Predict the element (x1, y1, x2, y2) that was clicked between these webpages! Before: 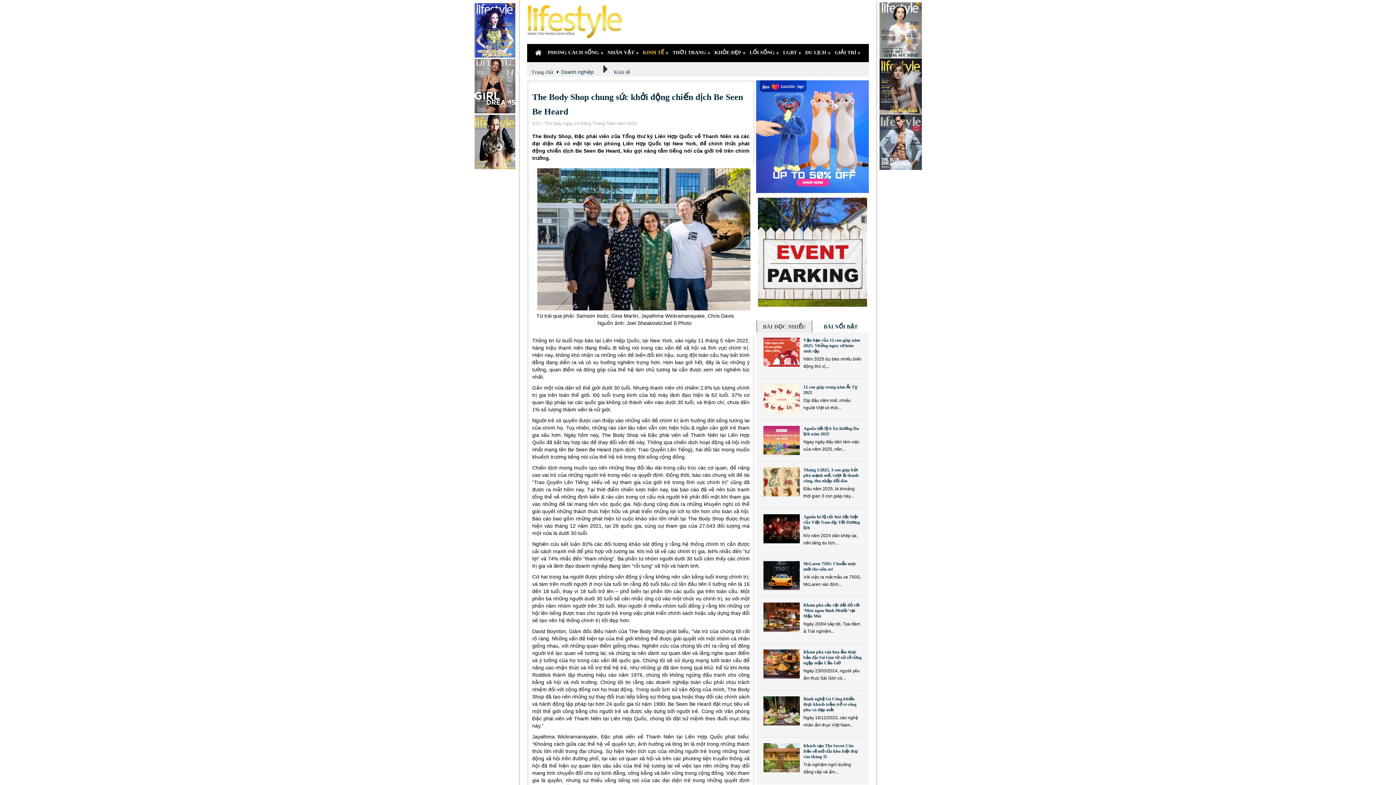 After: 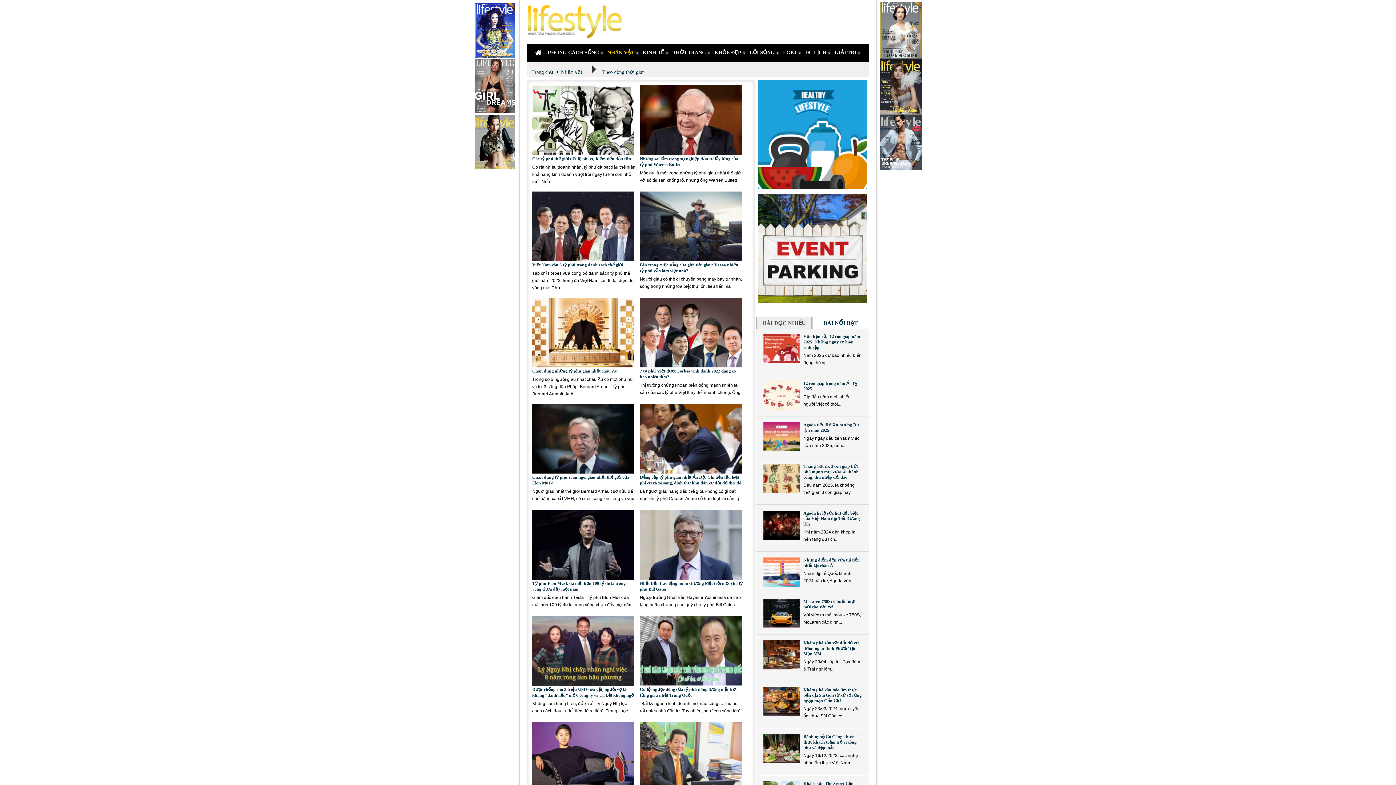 Action: label: NHÂN VẬT bbox: (604, 44, 639, 62)